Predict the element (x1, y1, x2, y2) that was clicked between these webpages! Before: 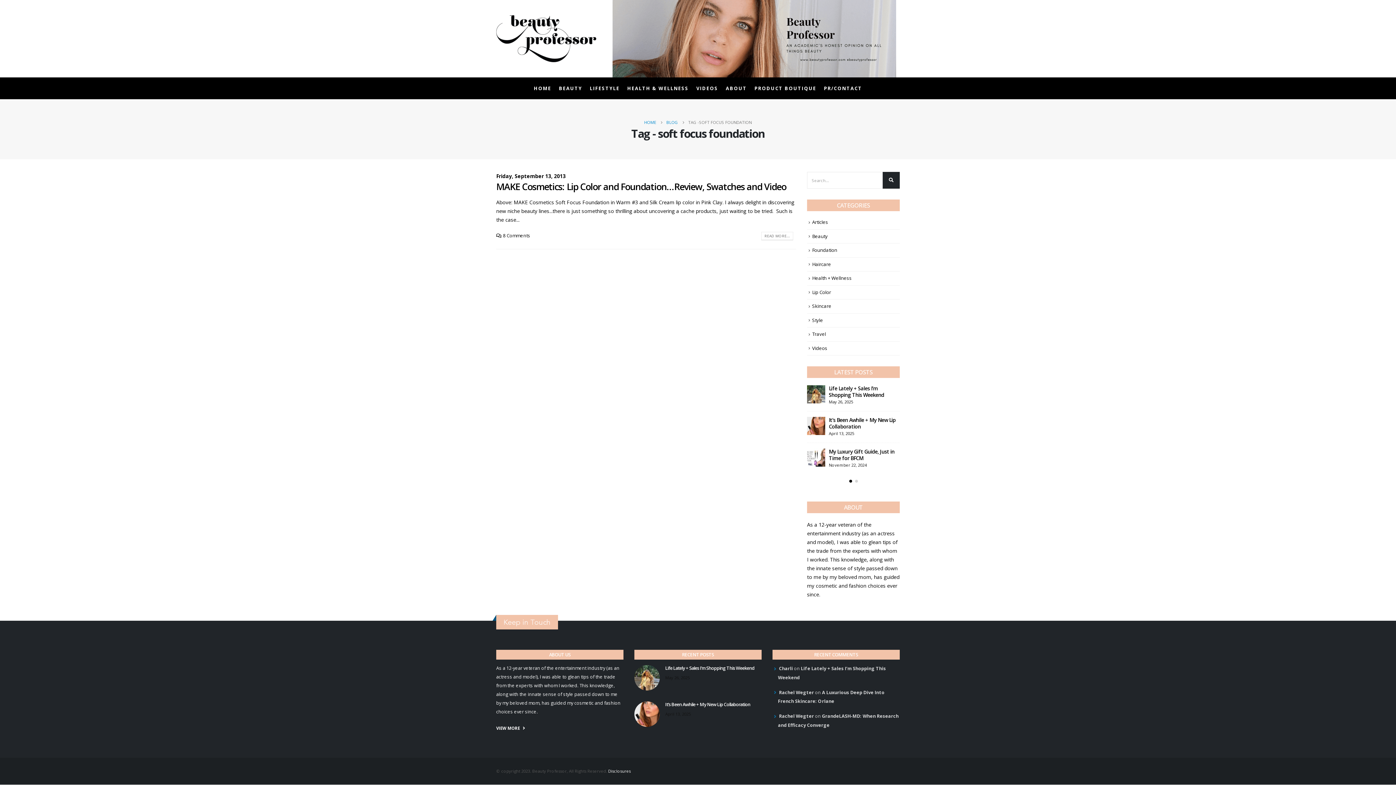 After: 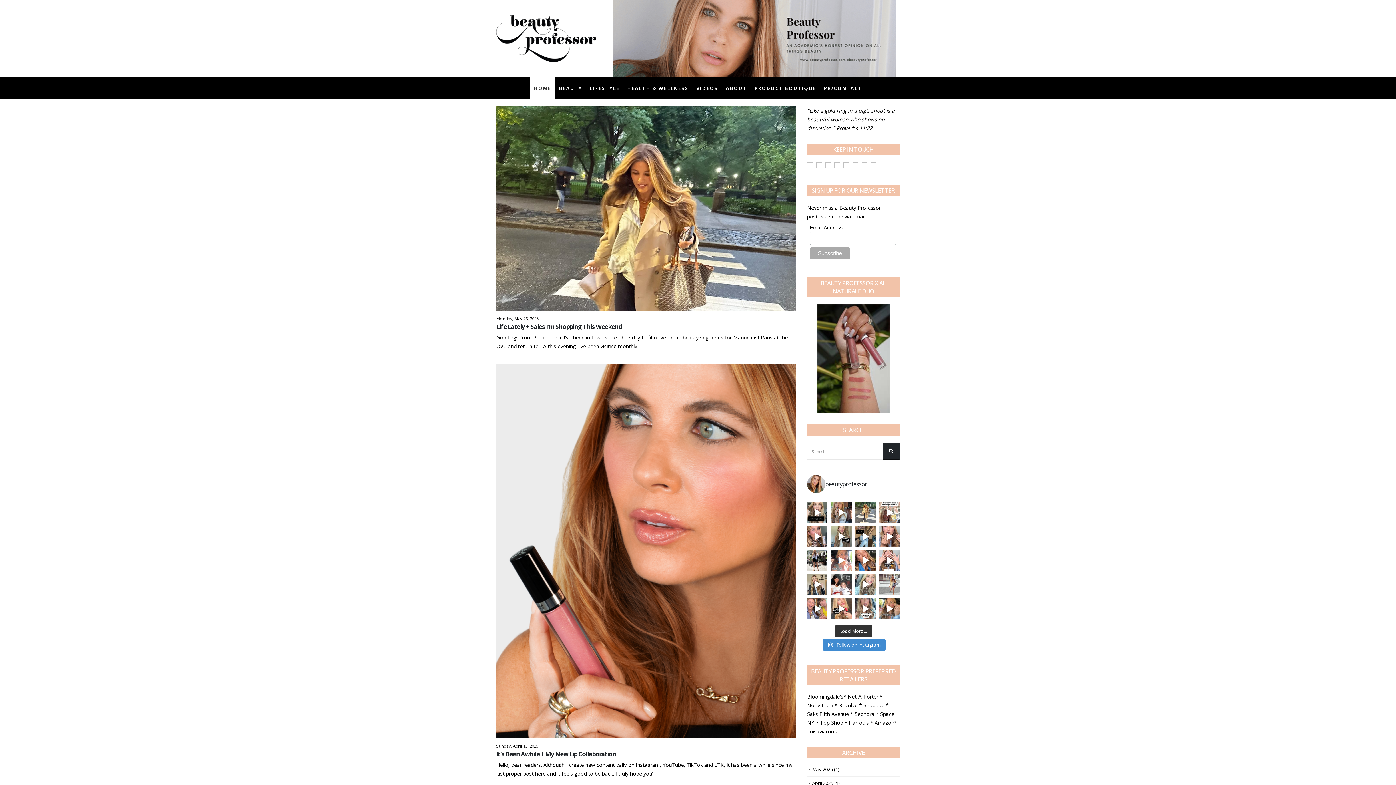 Action: label: HOME bbox: (530, 77, 555, 99)